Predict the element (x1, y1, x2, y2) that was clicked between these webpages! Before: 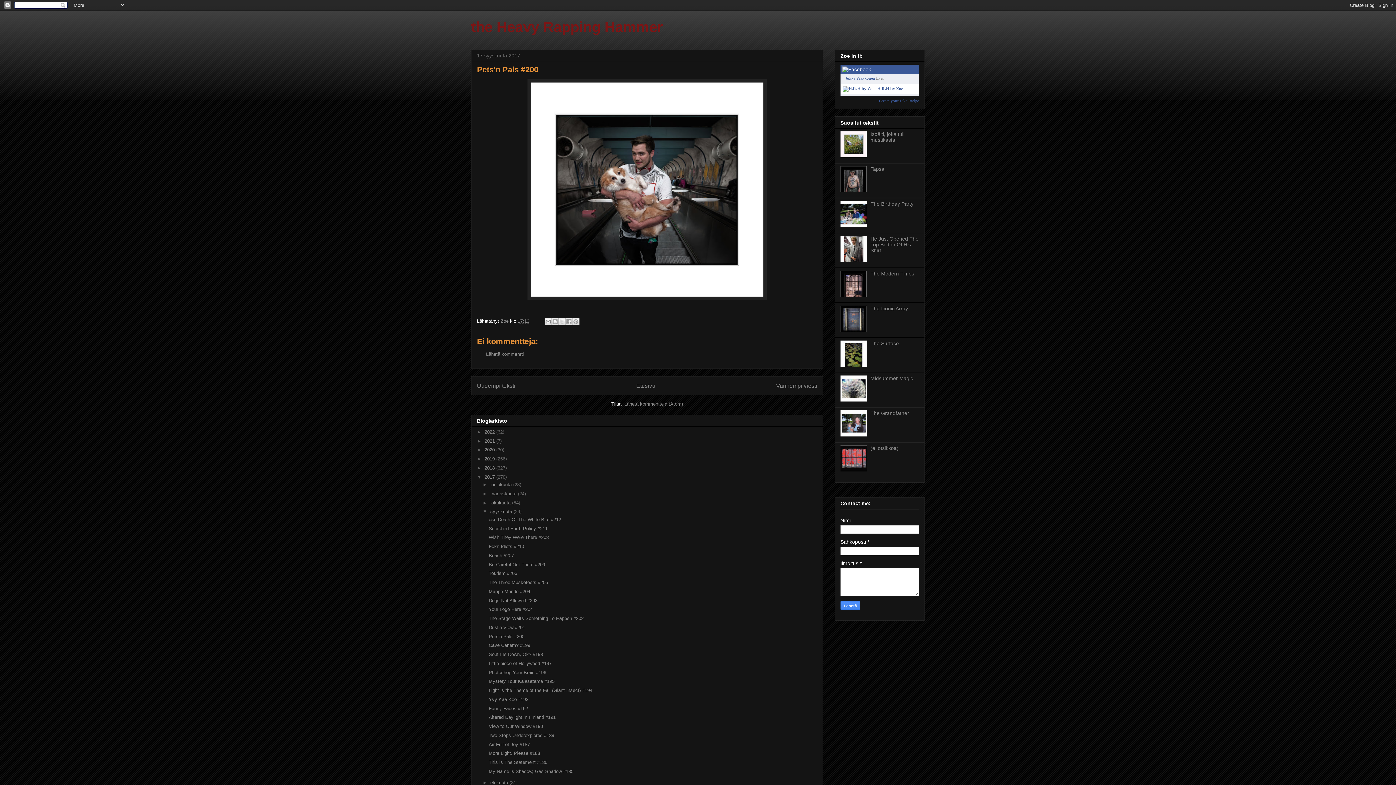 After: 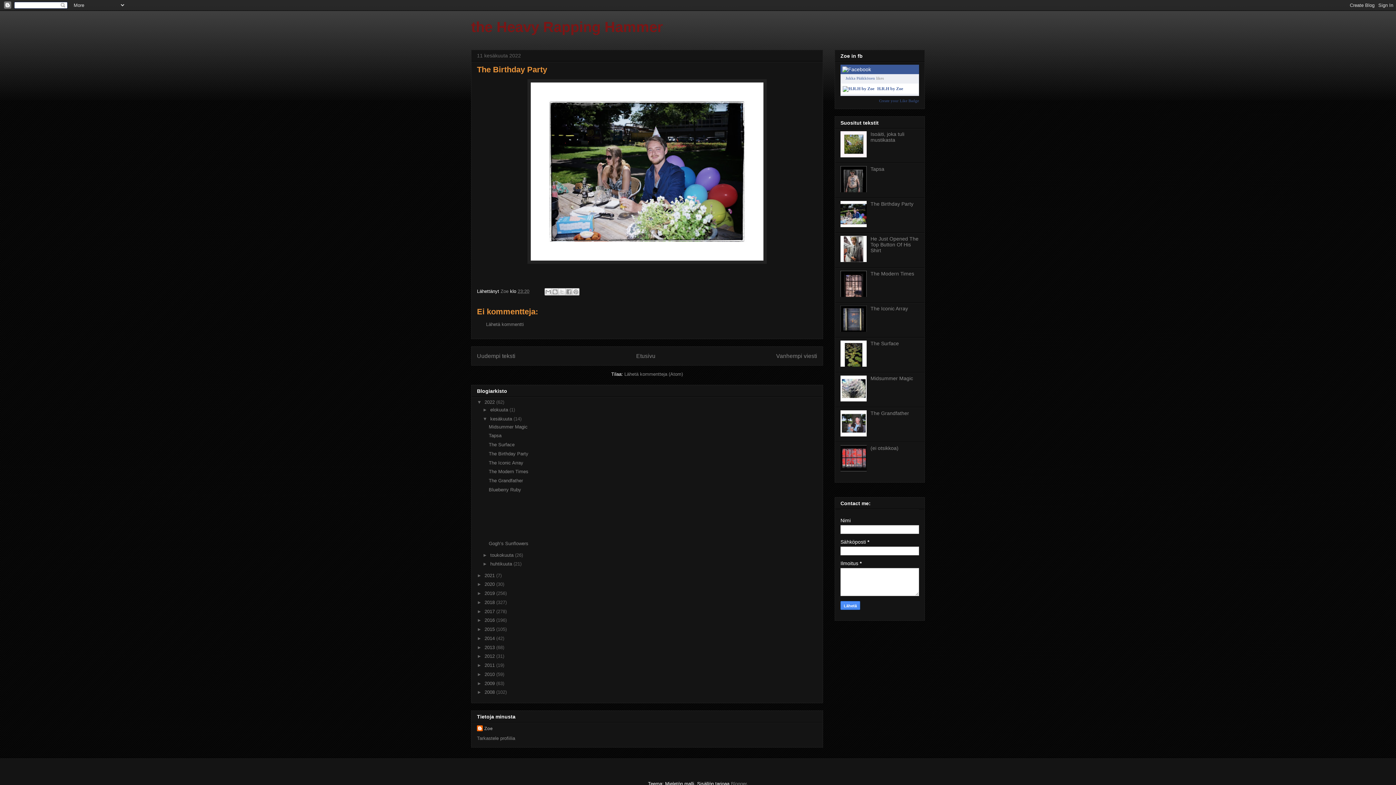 Action: bbox: (870, 201, 913, 206) label: The Birthday Party